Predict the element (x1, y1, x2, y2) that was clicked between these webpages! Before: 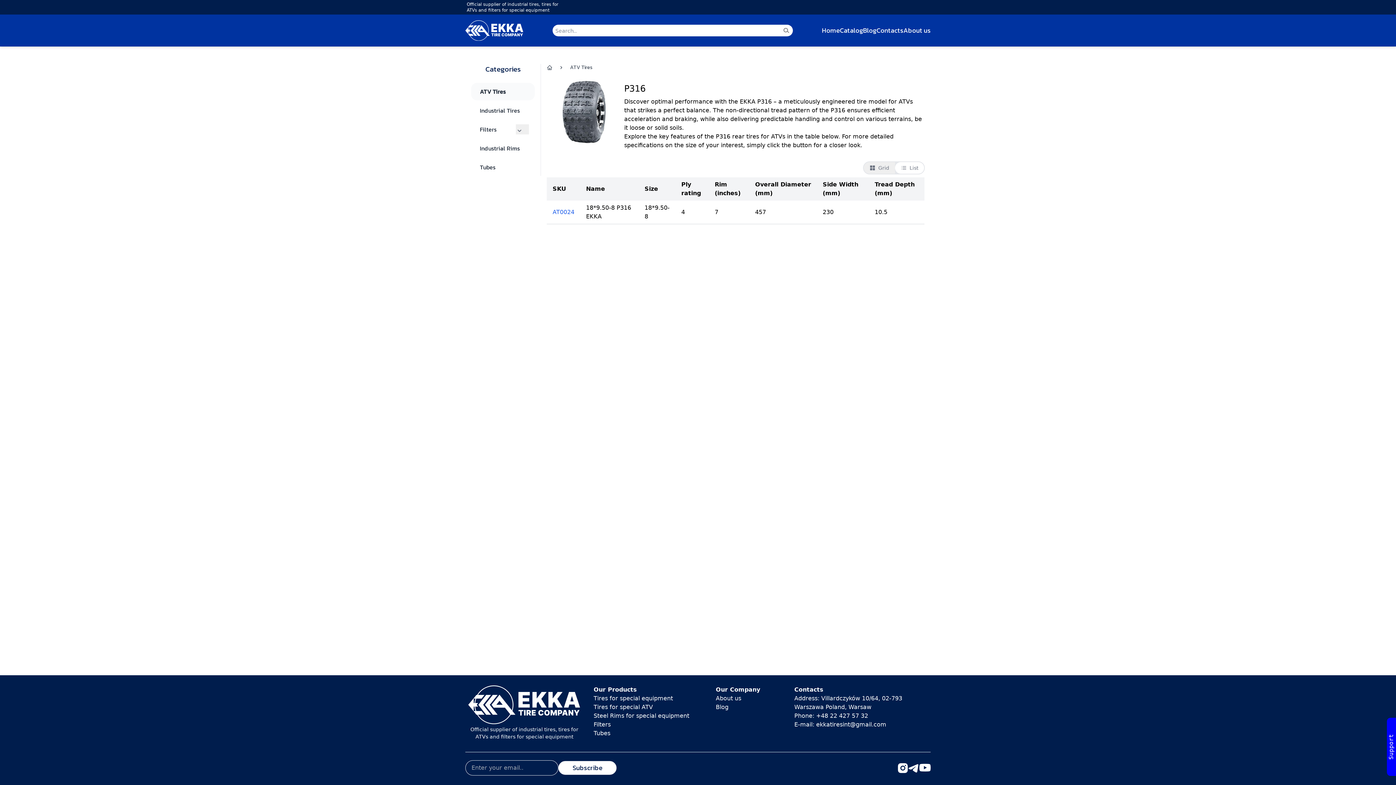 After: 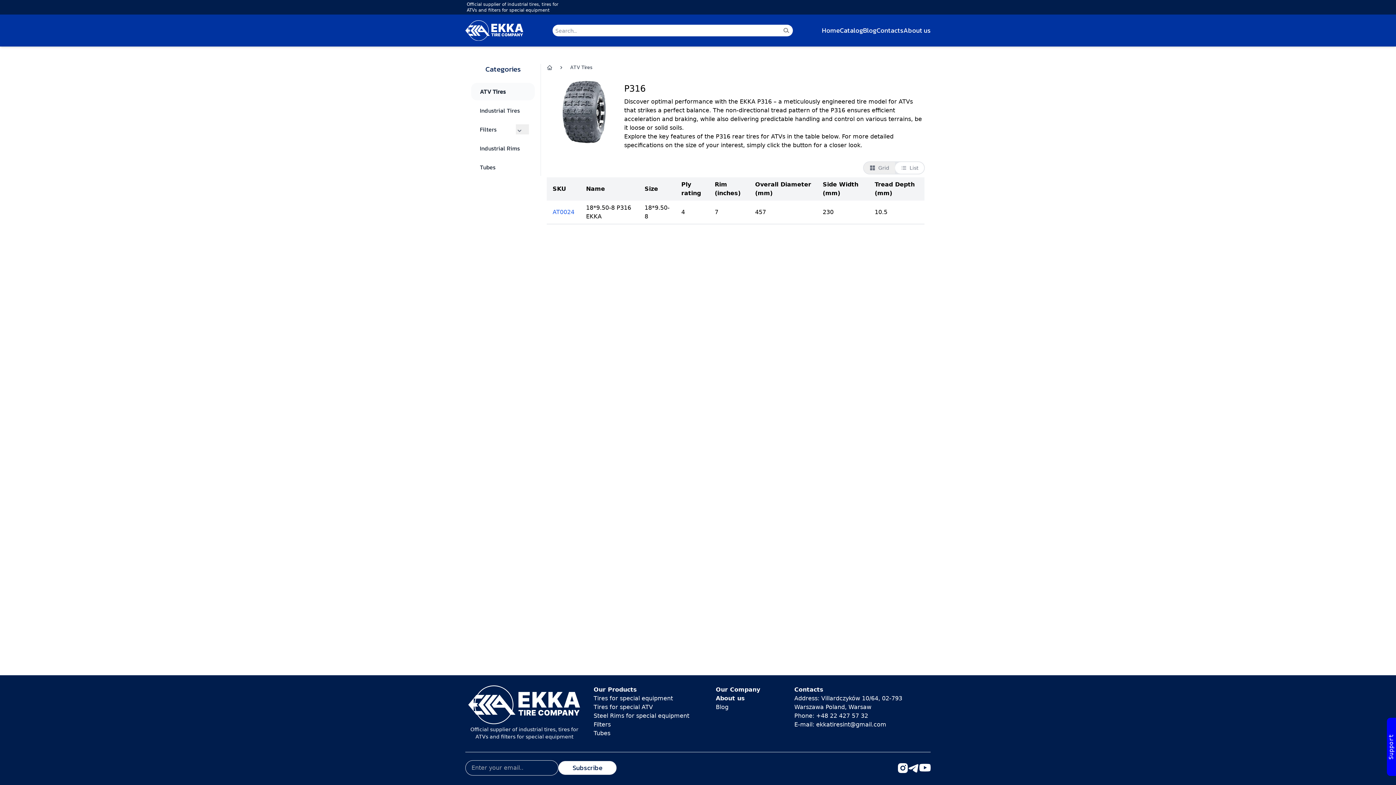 Action: bbox: (716, 694, 788, 703) label: About us